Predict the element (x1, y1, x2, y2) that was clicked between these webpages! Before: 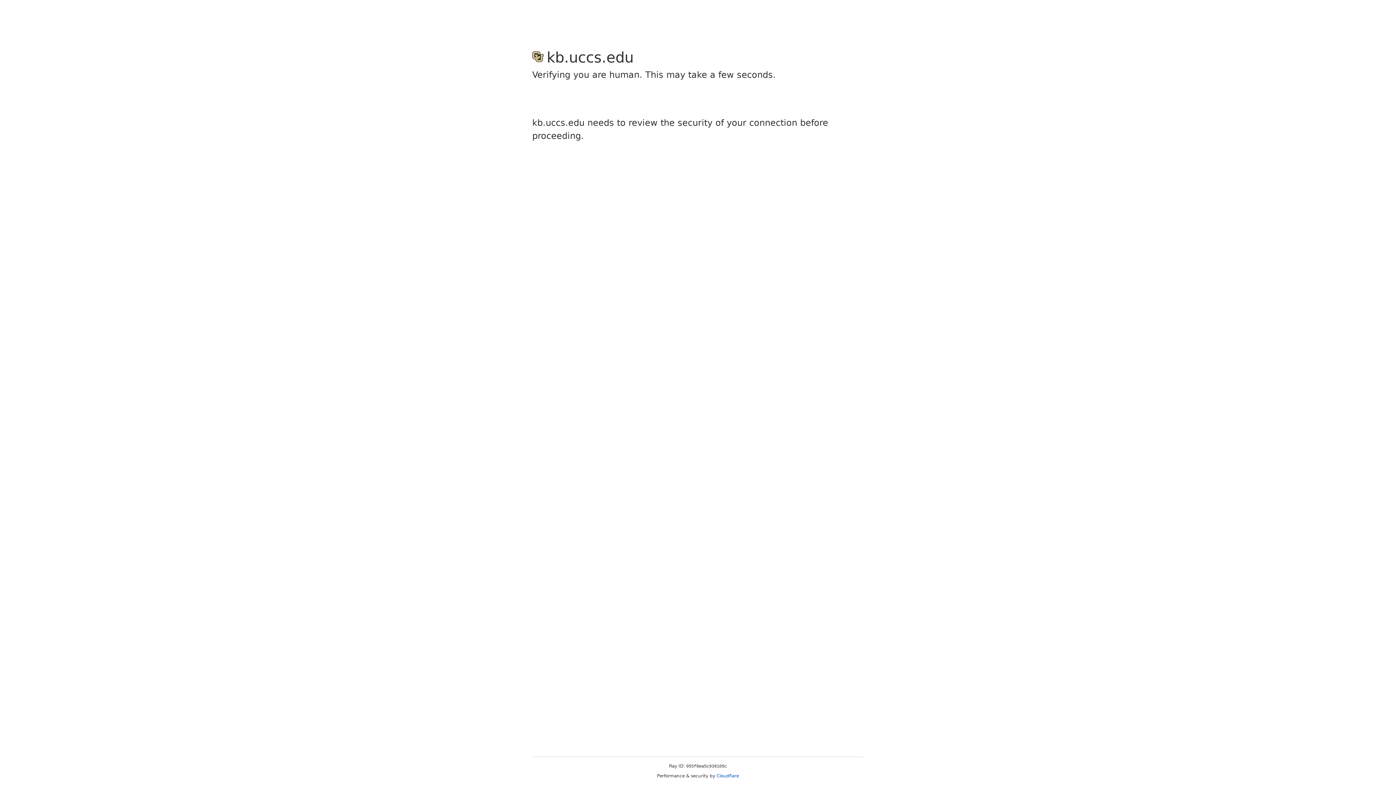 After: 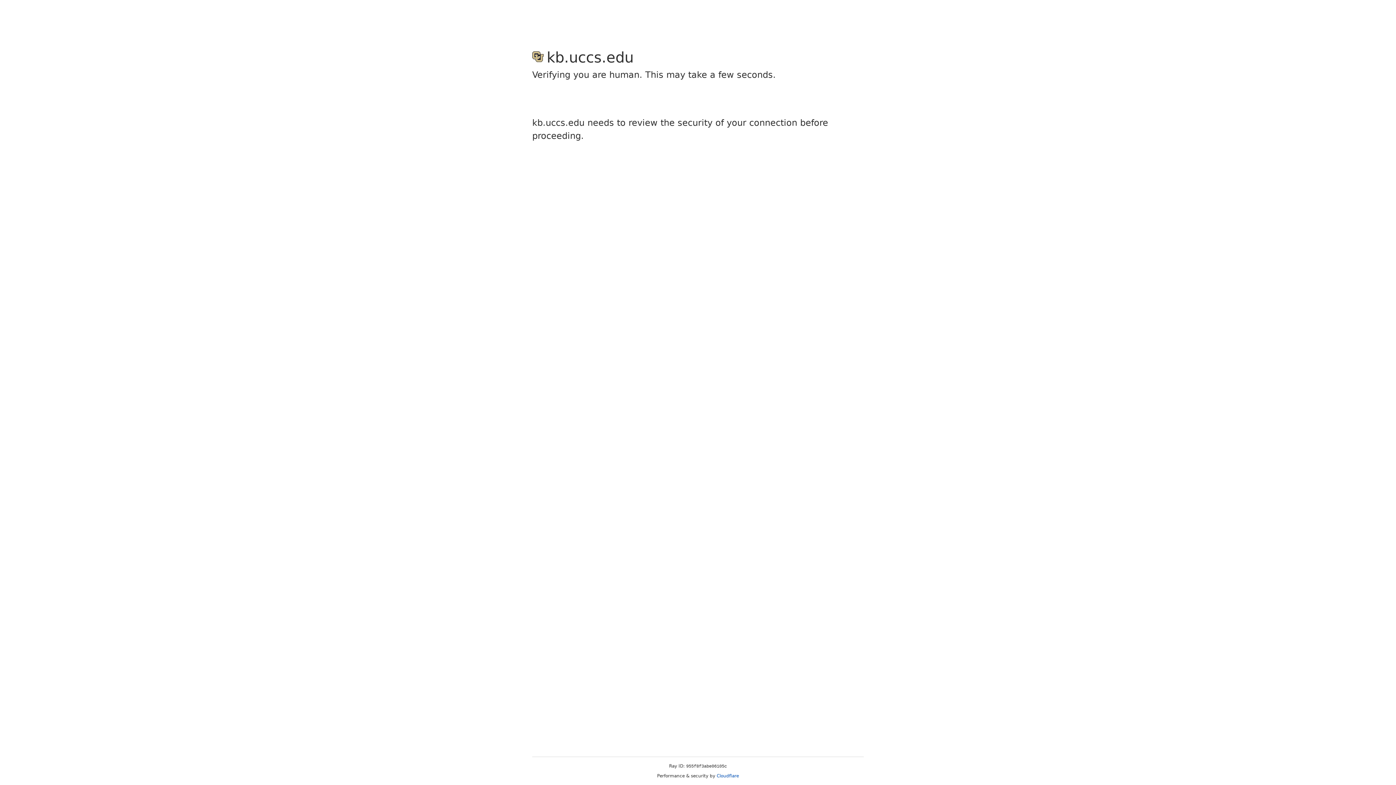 Action: bbox: (716, 773, 739, 778) label: Cloudflare